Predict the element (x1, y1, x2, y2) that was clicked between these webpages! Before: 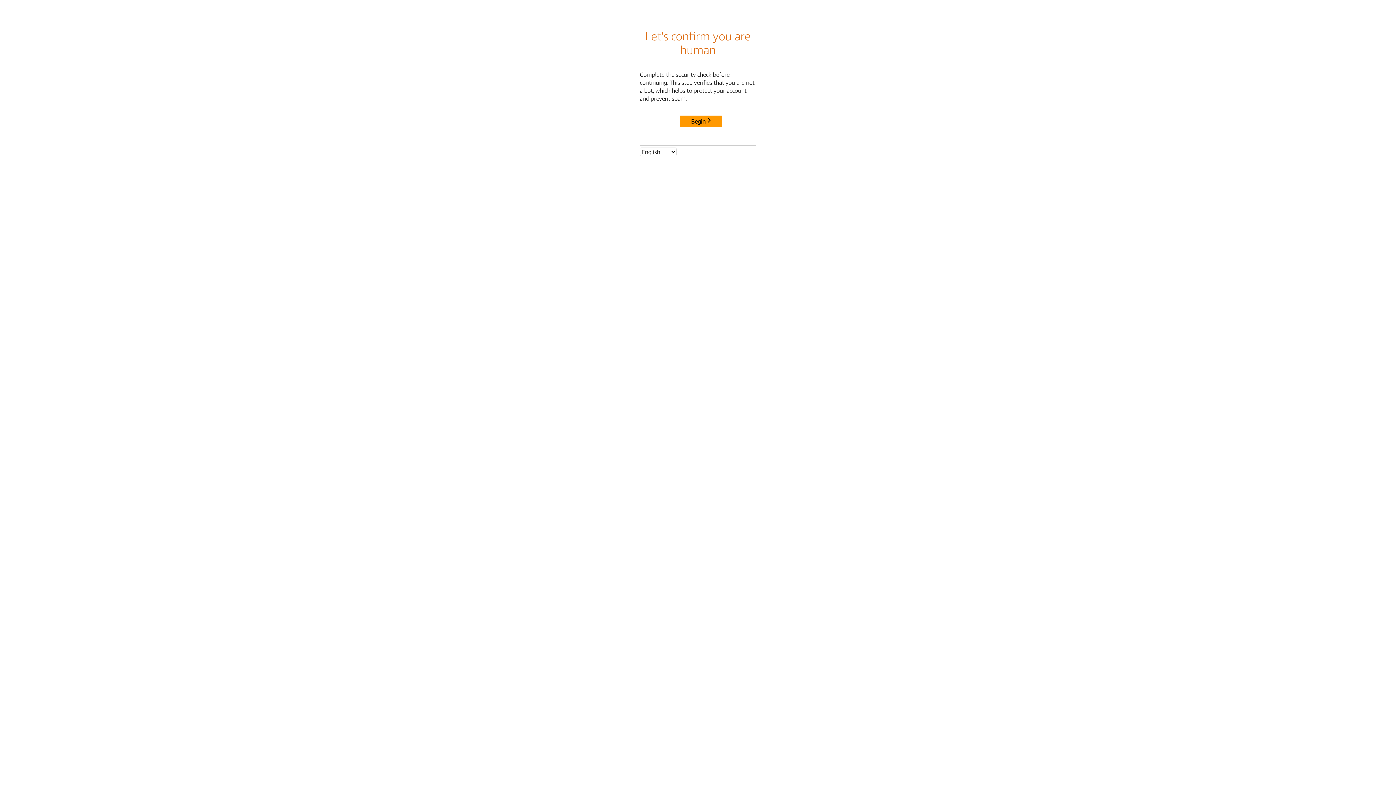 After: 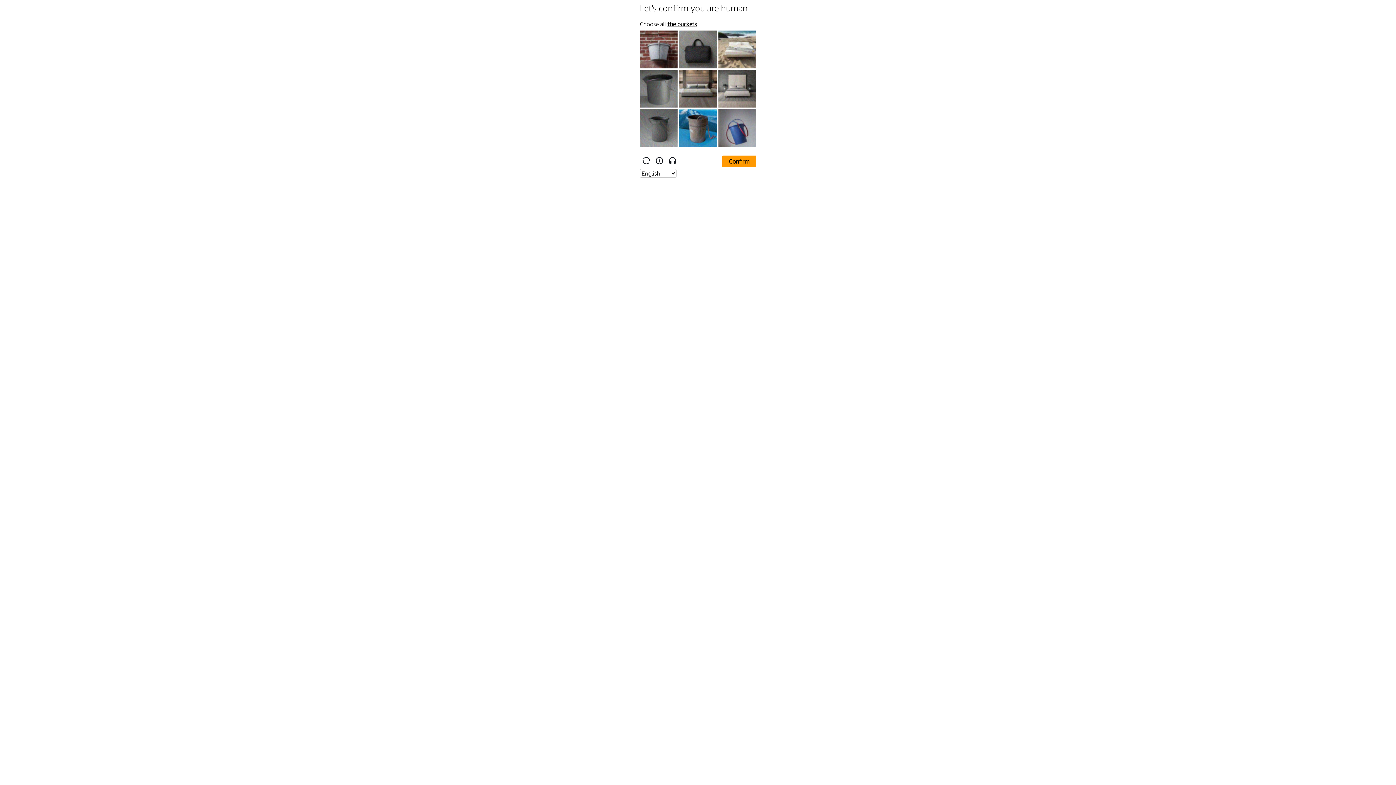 Action: bbox: (680, 115, 722, 127) label: Begin